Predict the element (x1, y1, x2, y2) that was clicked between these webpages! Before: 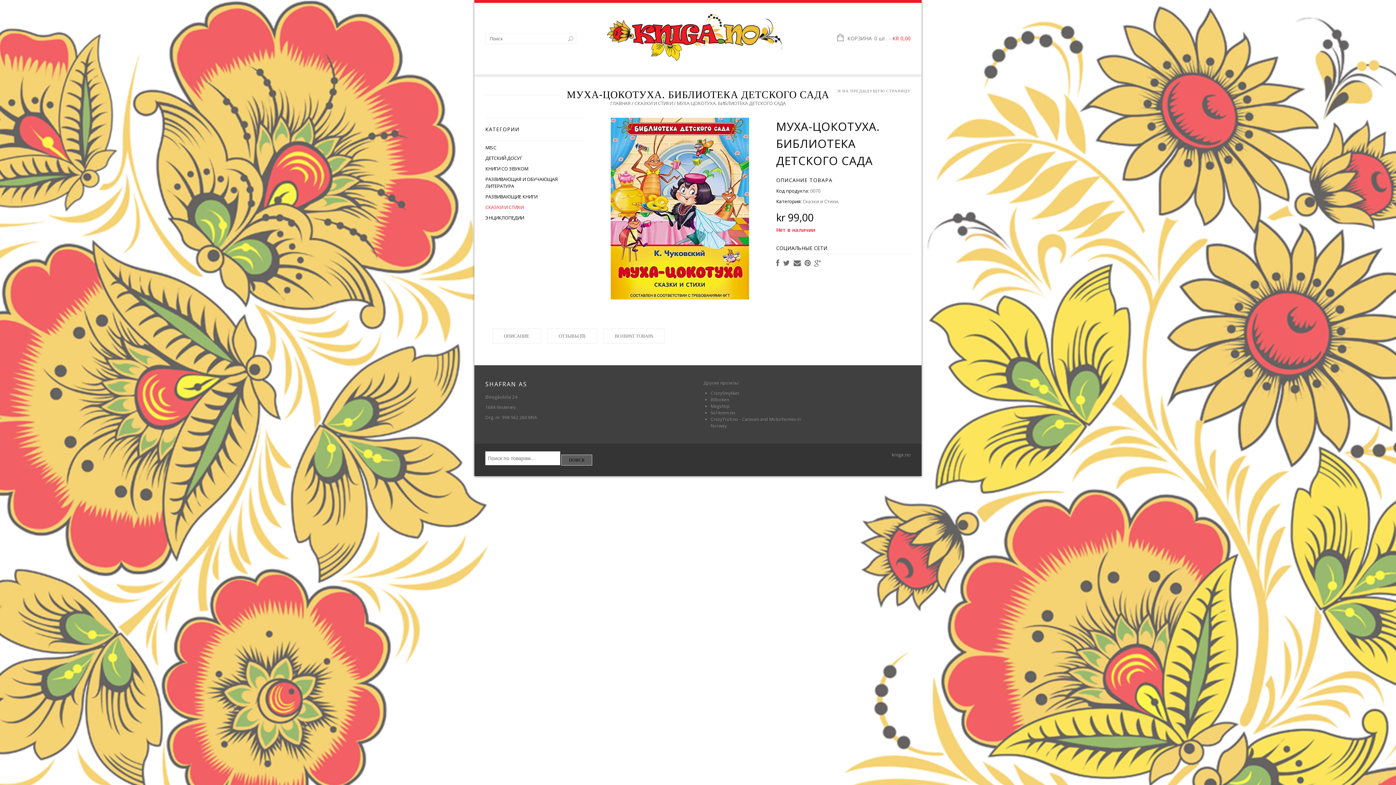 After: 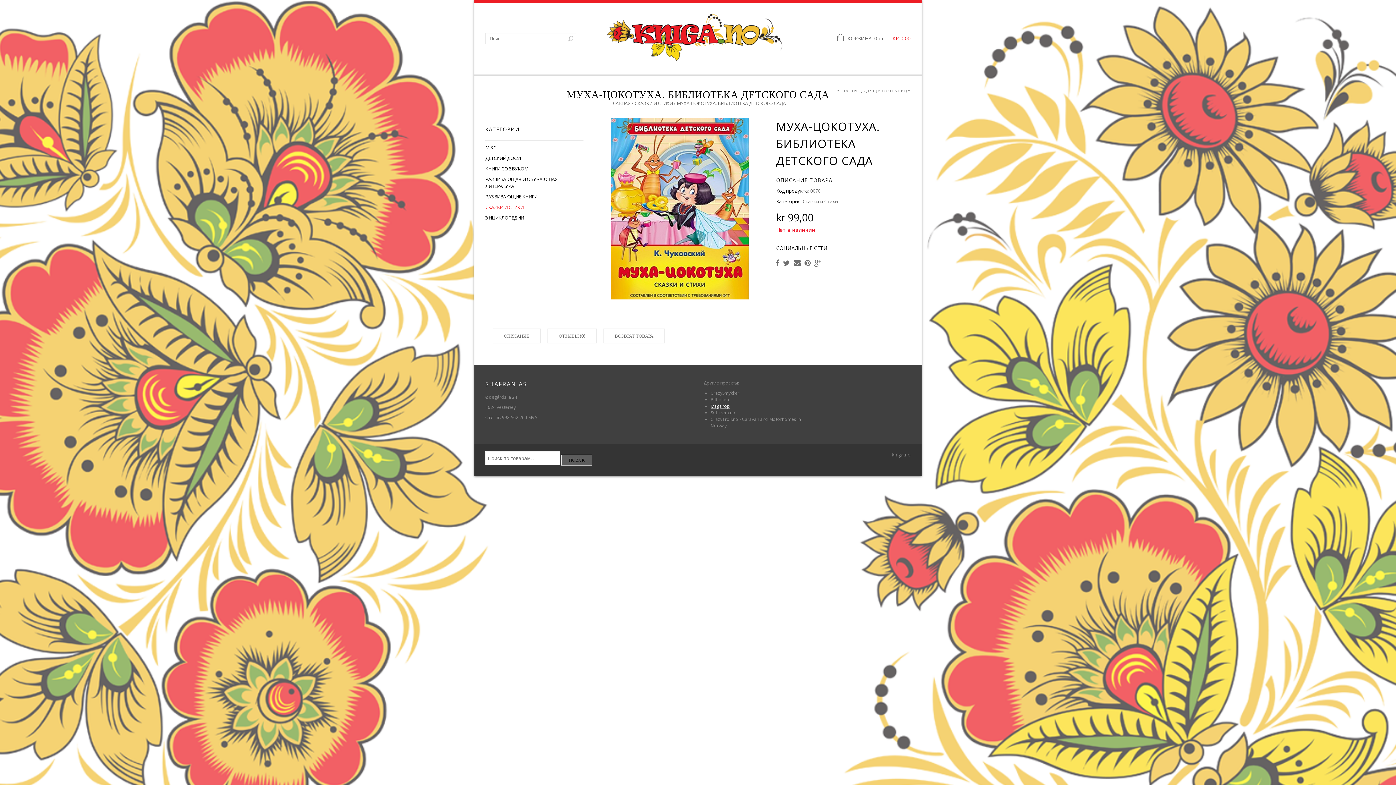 Action: bbox: (710, 403, 730, 409) label: Magshop